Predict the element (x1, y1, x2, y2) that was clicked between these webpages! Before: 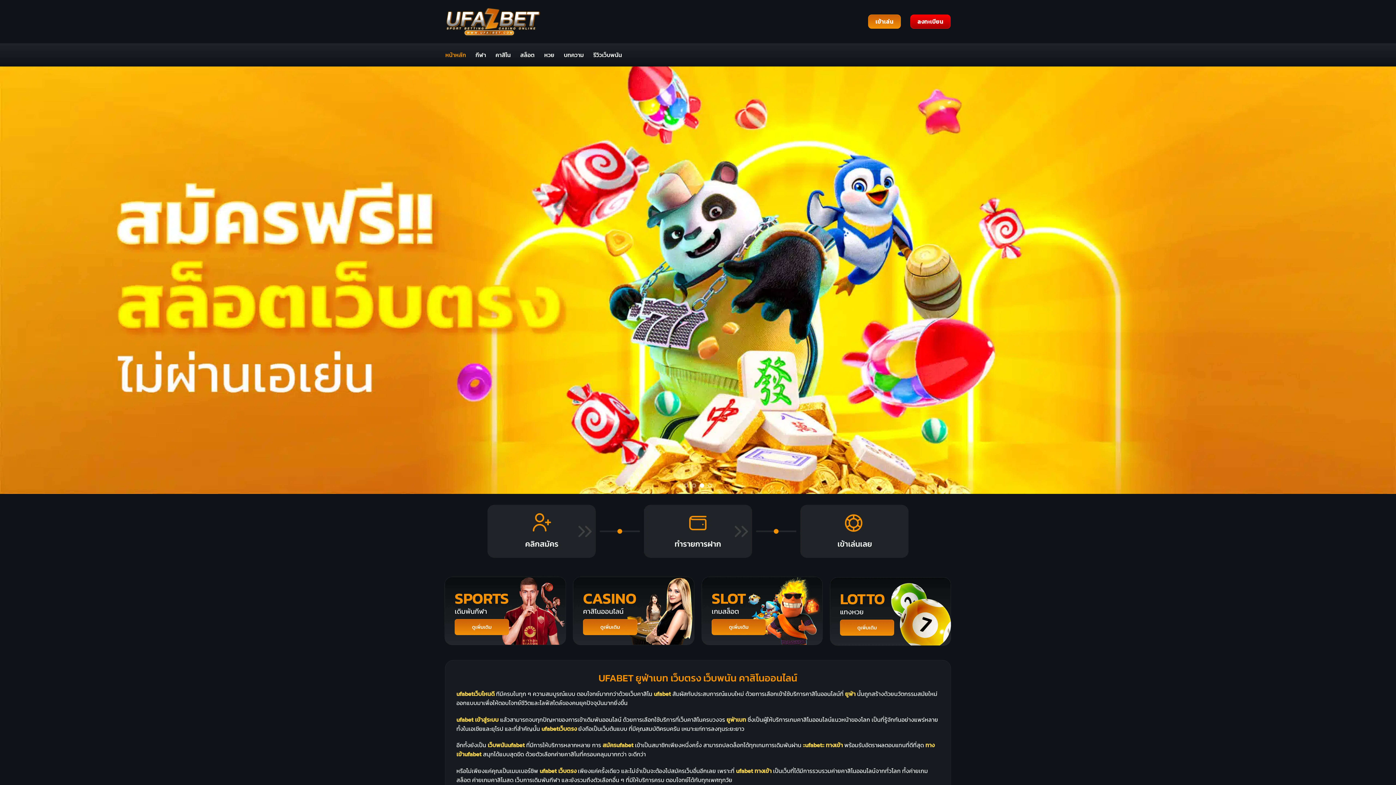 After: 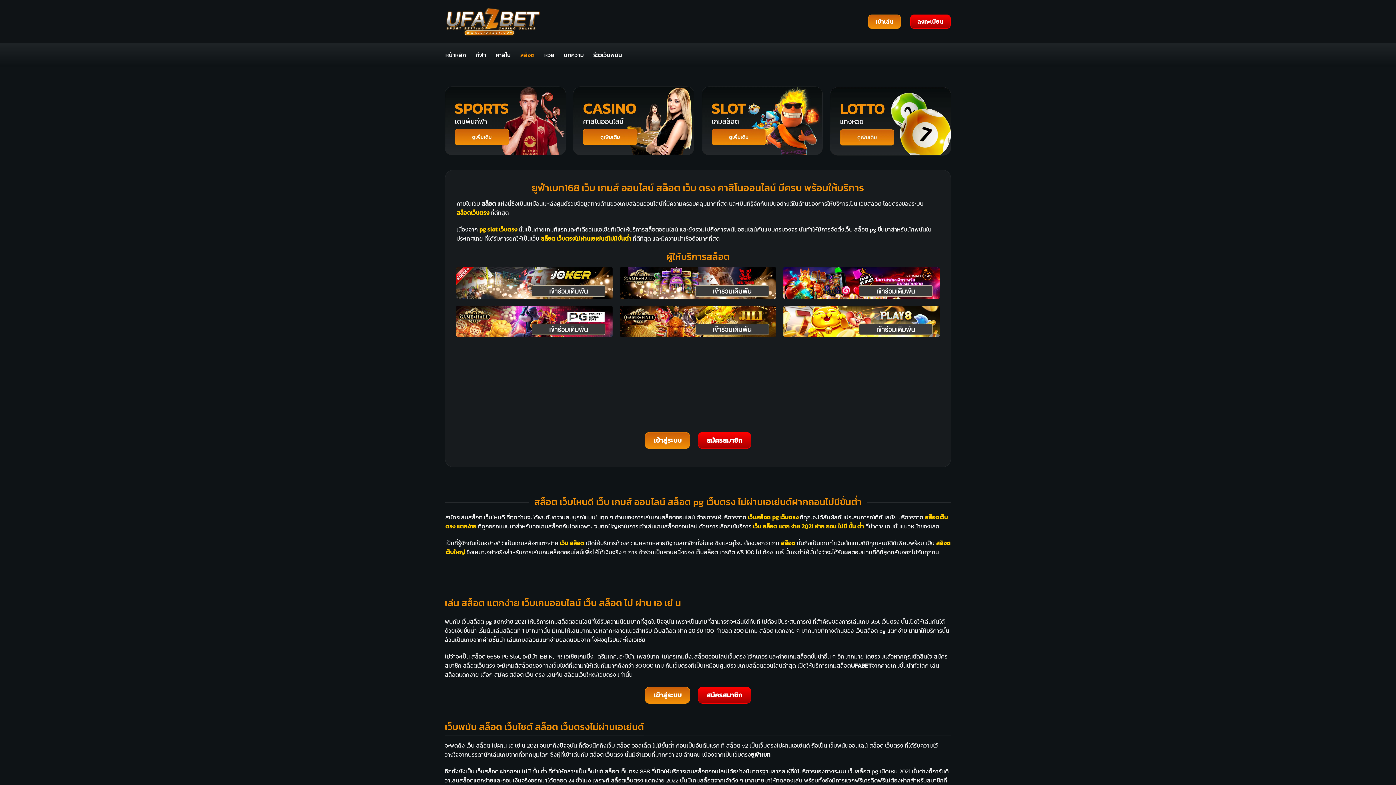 Action: label: สล็อต bbox: (520, 48, 534, 61)